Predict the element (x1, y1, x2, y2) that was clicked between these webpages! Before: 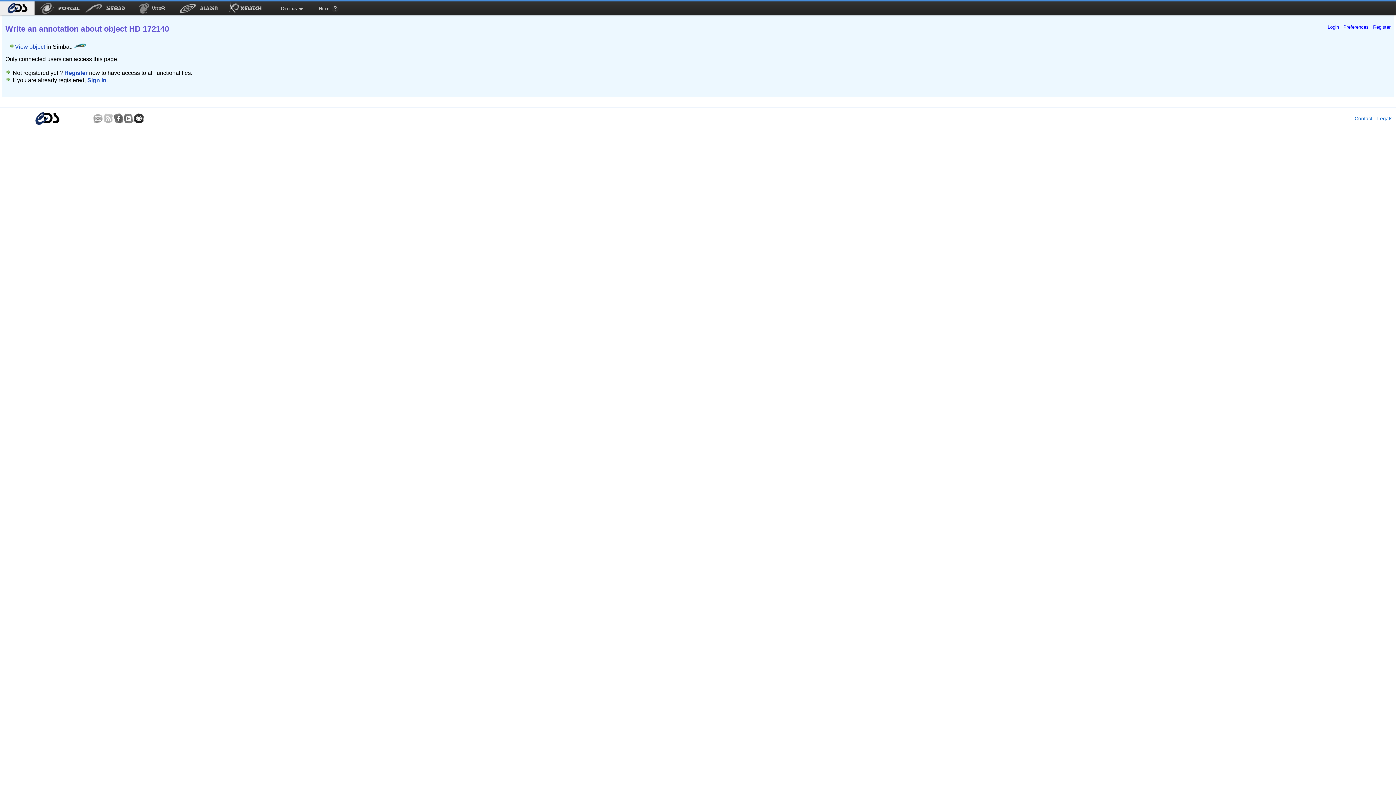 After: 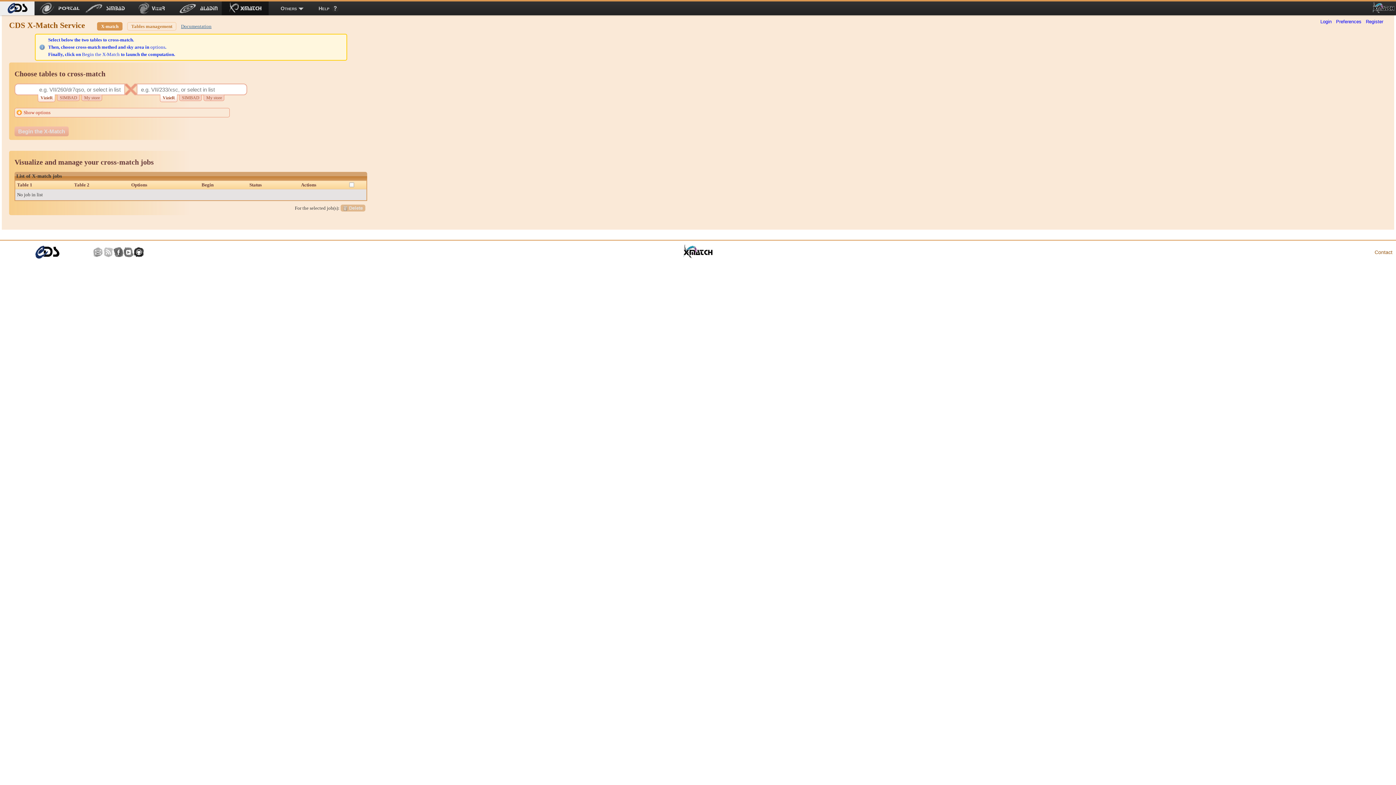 Action: label: X-Match bbox: (221, 1, 268, 15)